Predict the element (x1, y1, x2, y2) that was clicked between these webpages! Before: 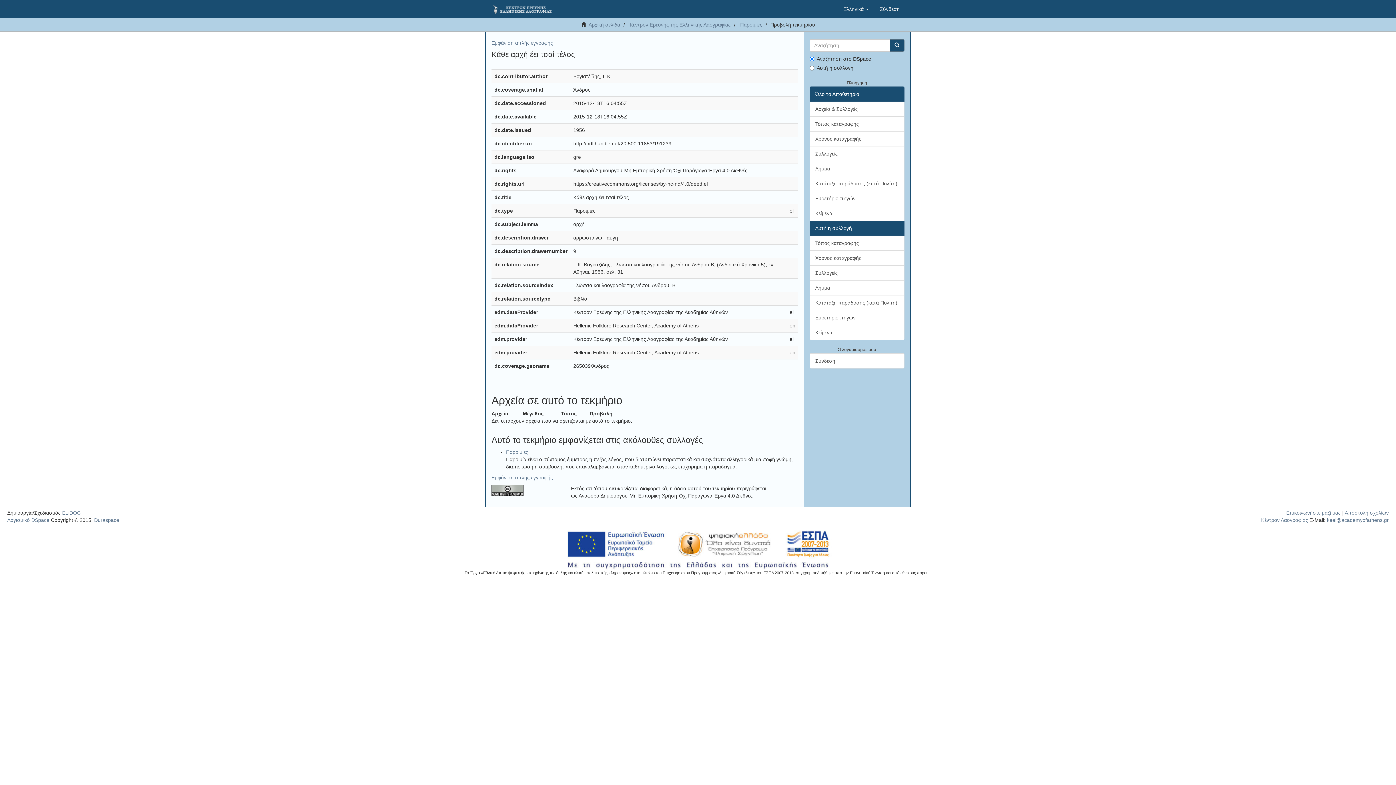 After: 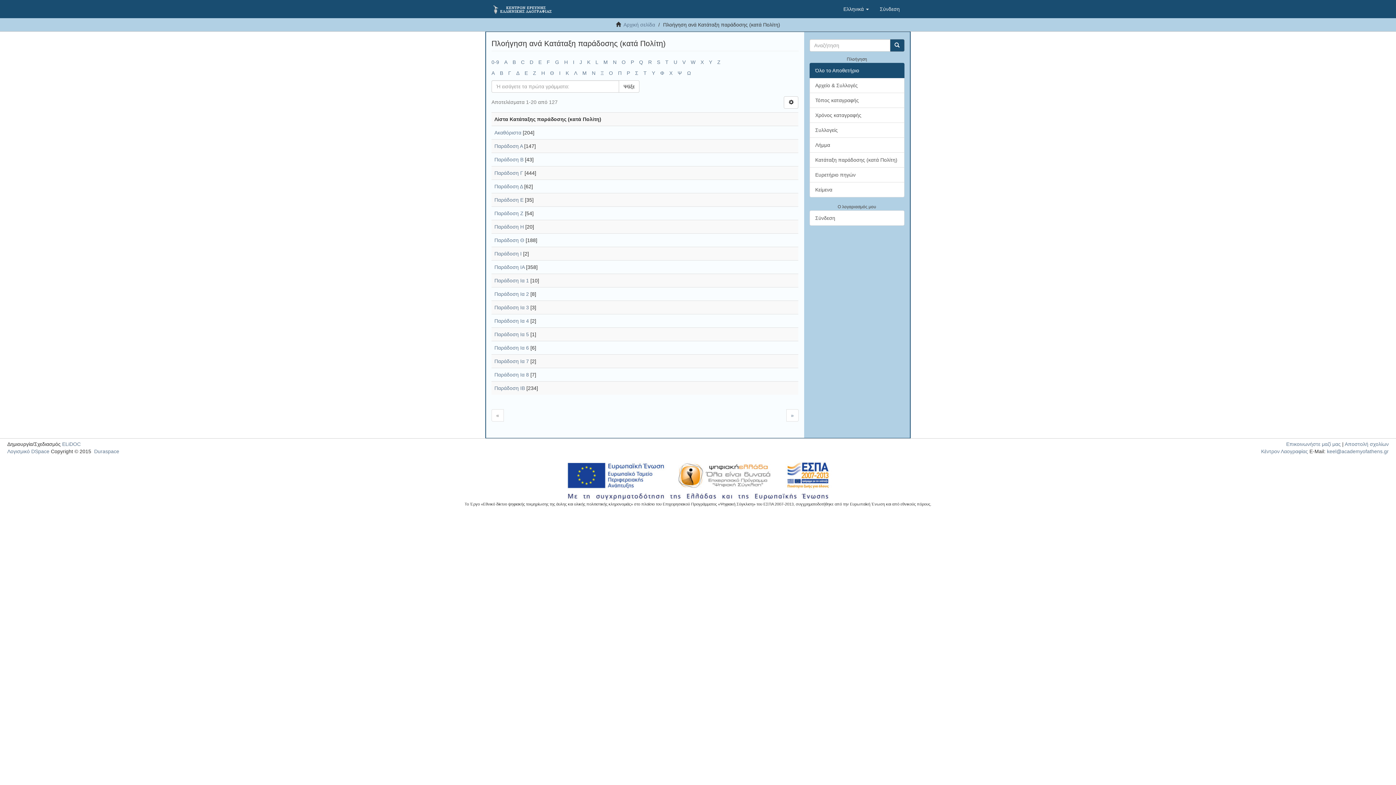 Action: label: Κατάταξη παράδοσης (κατά Πολίτη) bbox: (809, 176, 904, 191)